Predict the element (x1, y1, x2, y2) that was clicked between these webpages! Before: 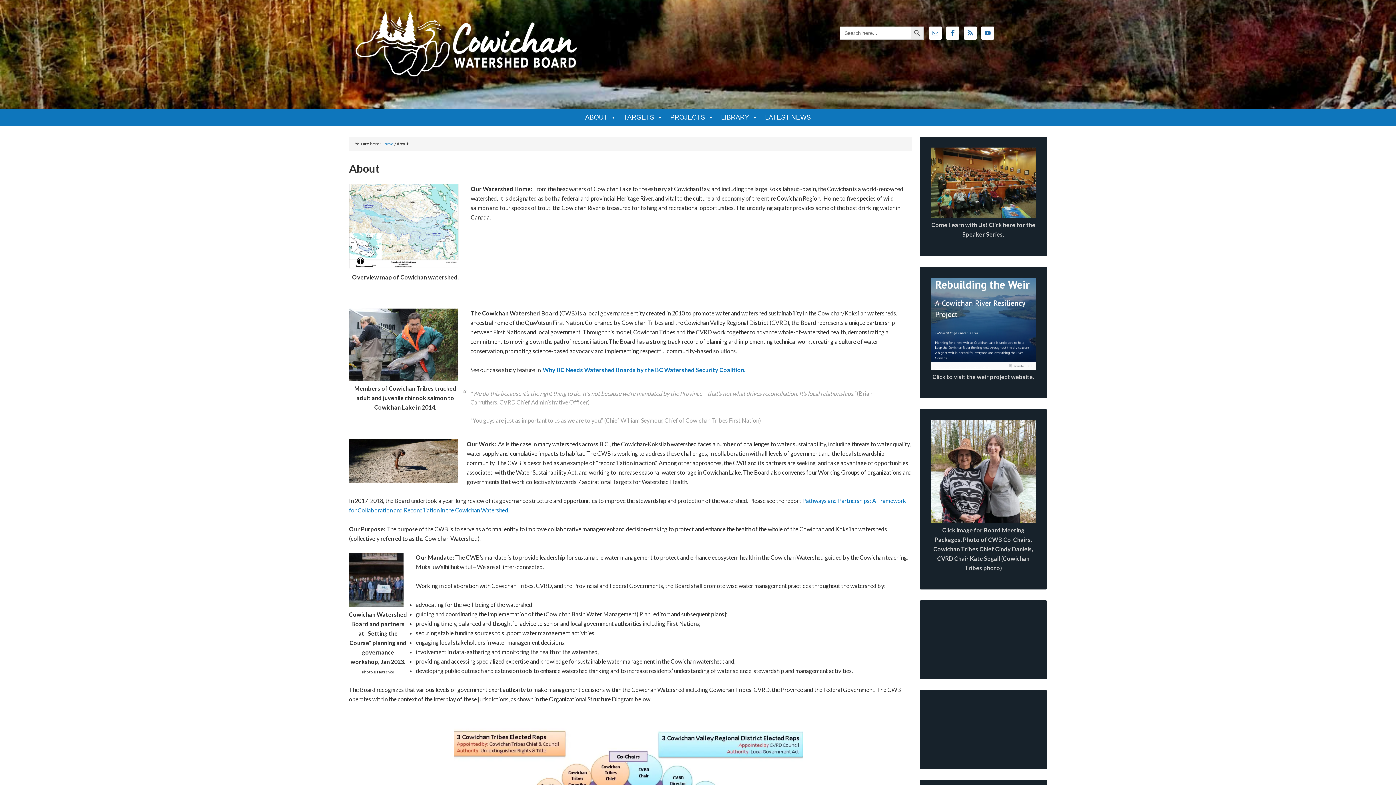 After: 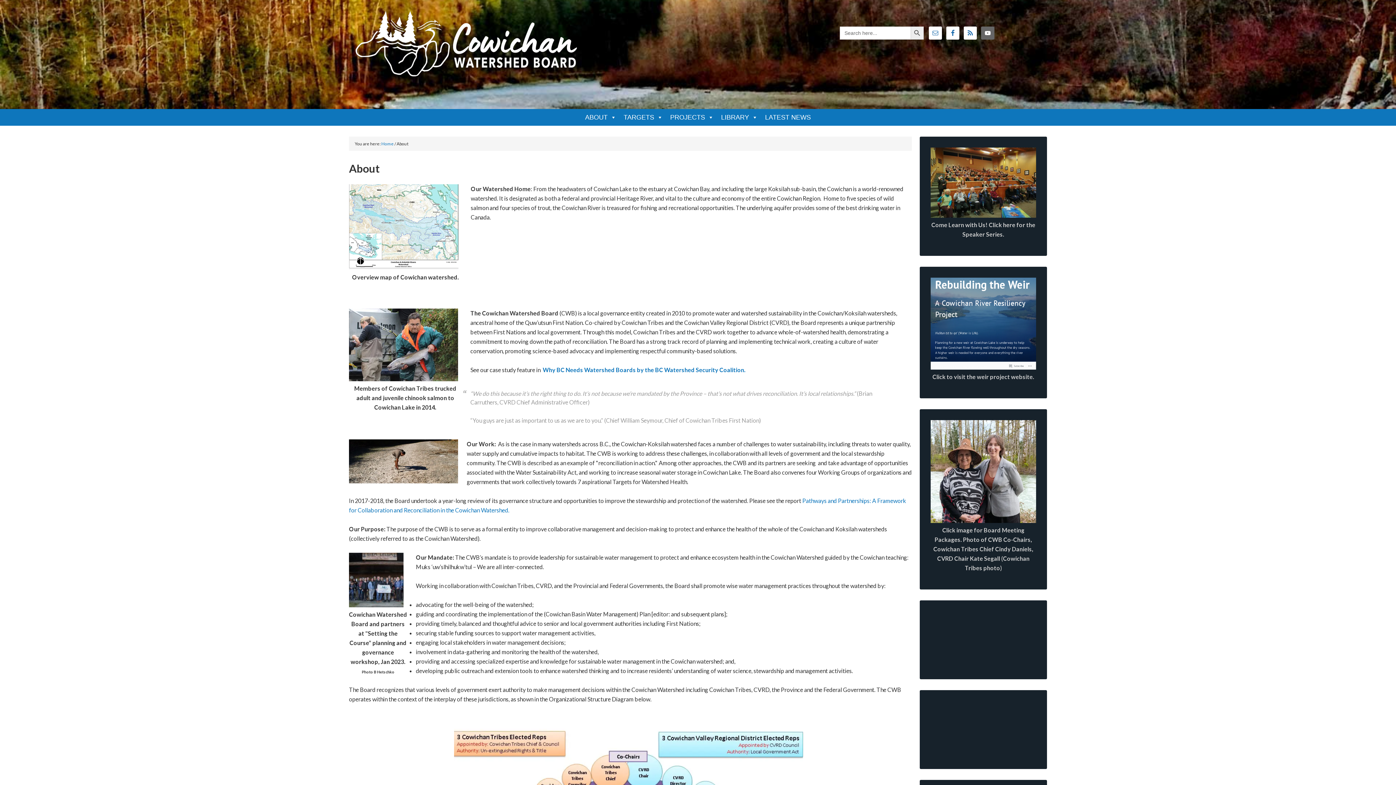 Action: bbox: (981, 26, 994, 39)